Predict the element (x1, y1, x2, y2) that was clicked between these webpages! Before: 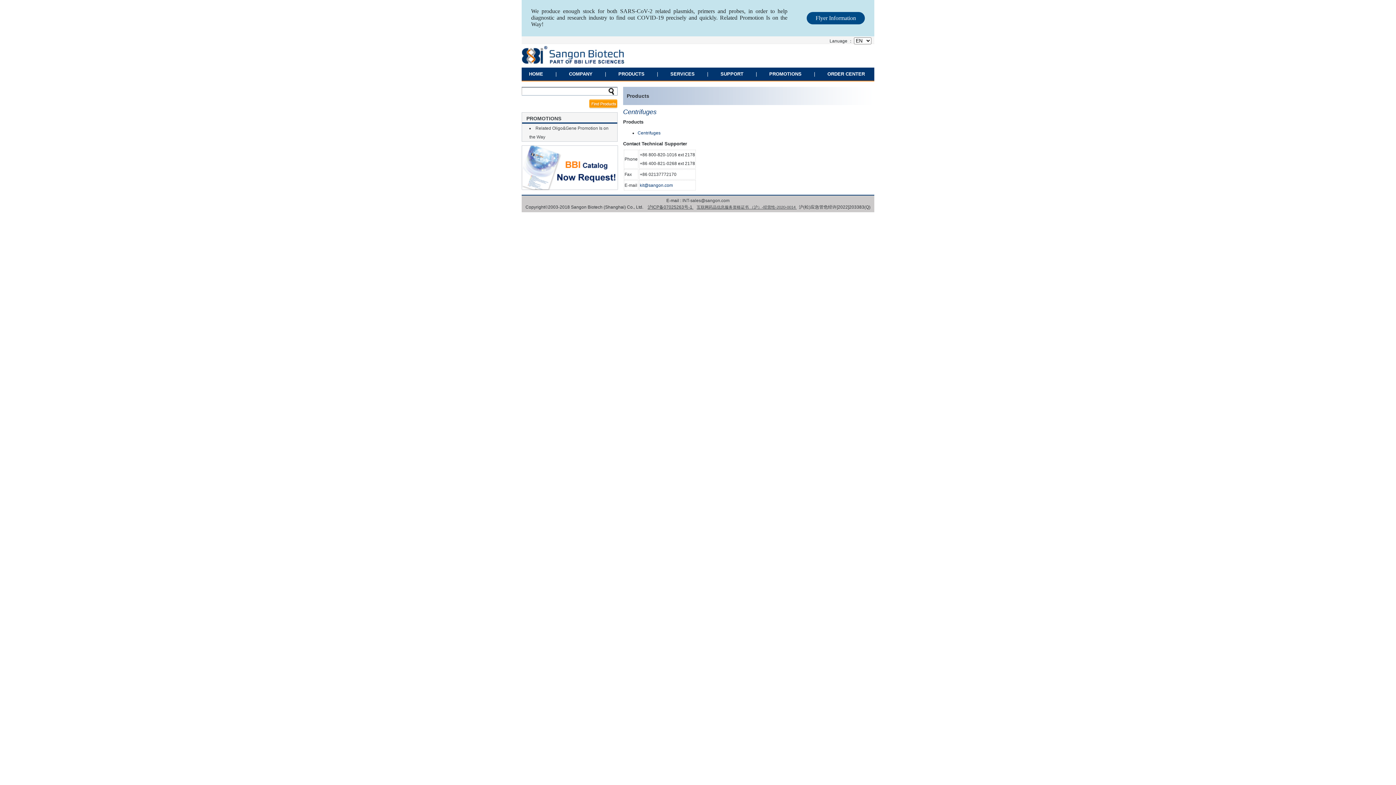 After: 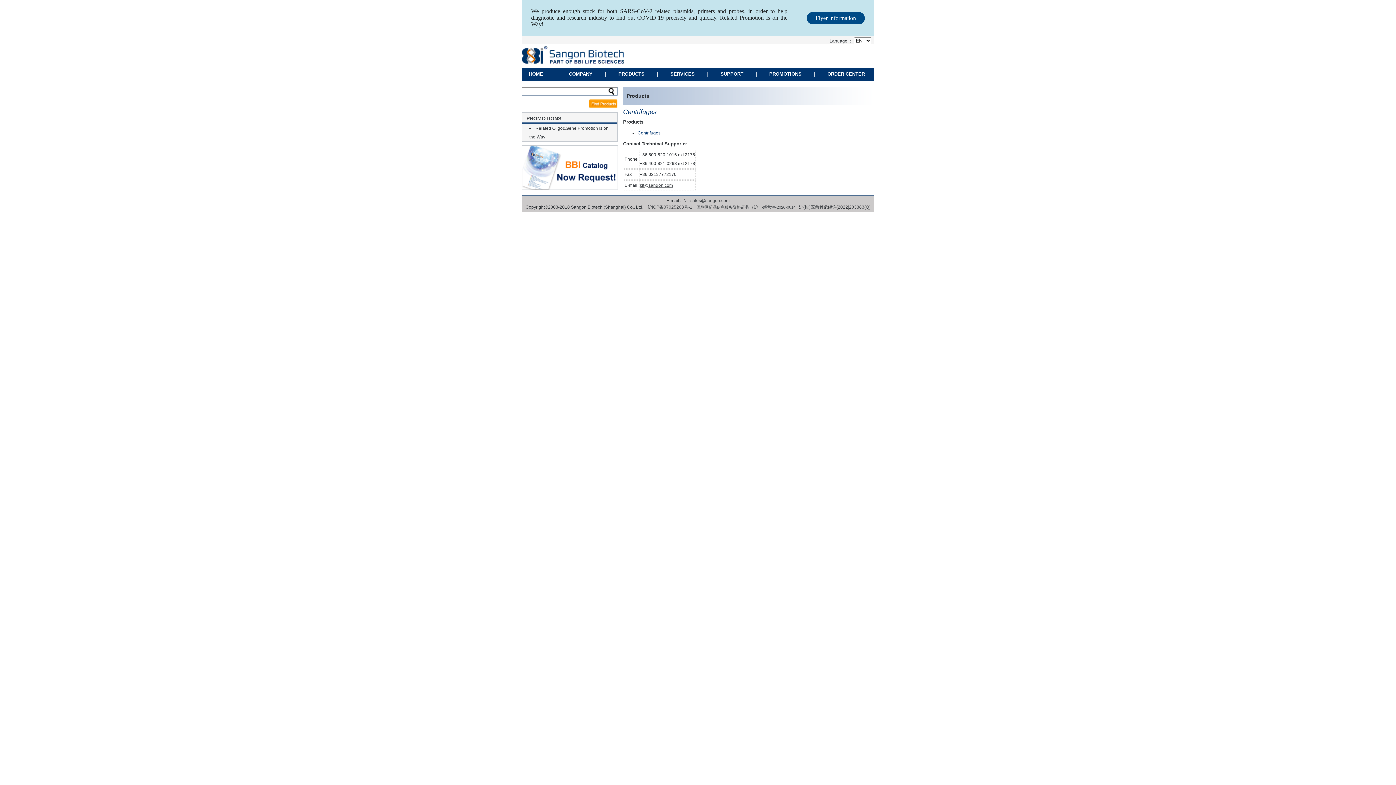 Action: label: kit@sangon.com bbox: (640, 182, 673, 188)